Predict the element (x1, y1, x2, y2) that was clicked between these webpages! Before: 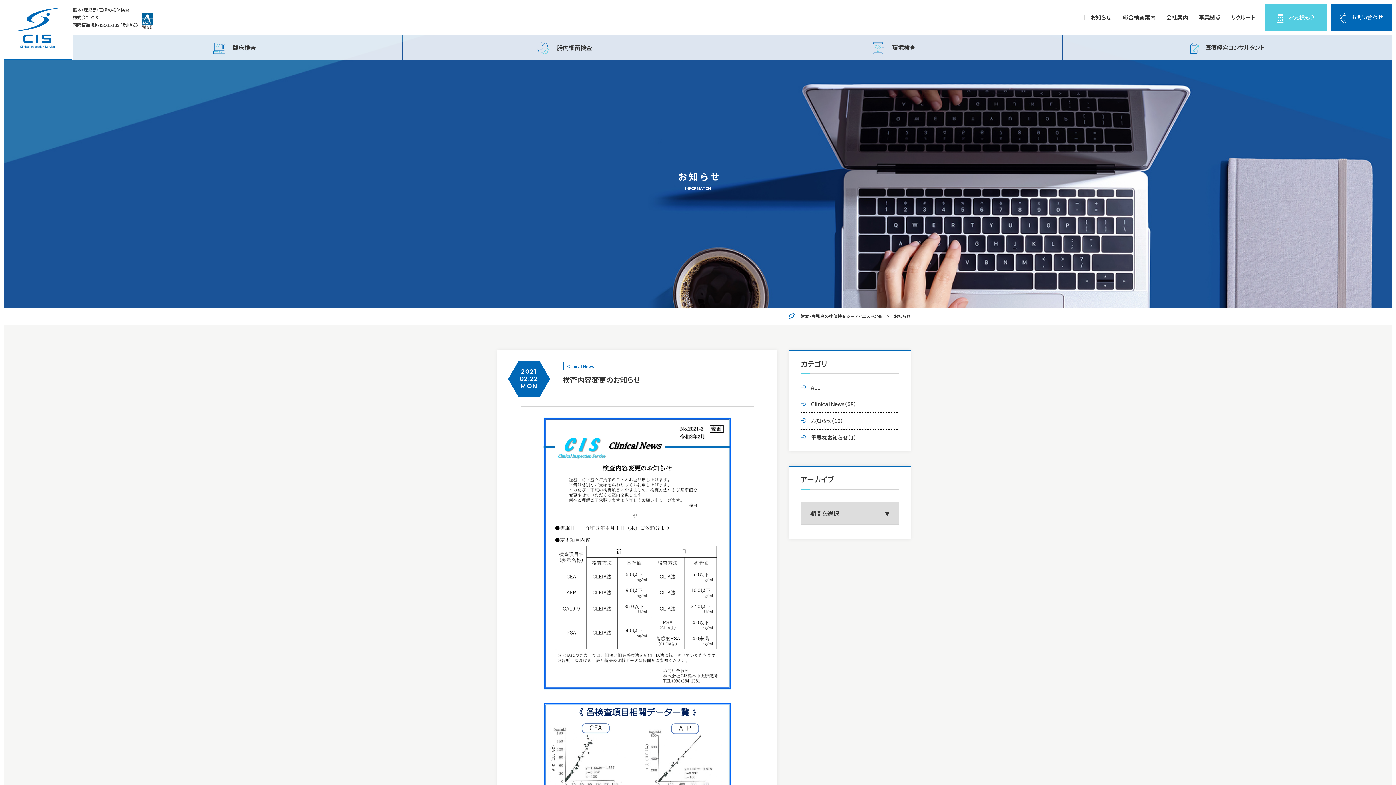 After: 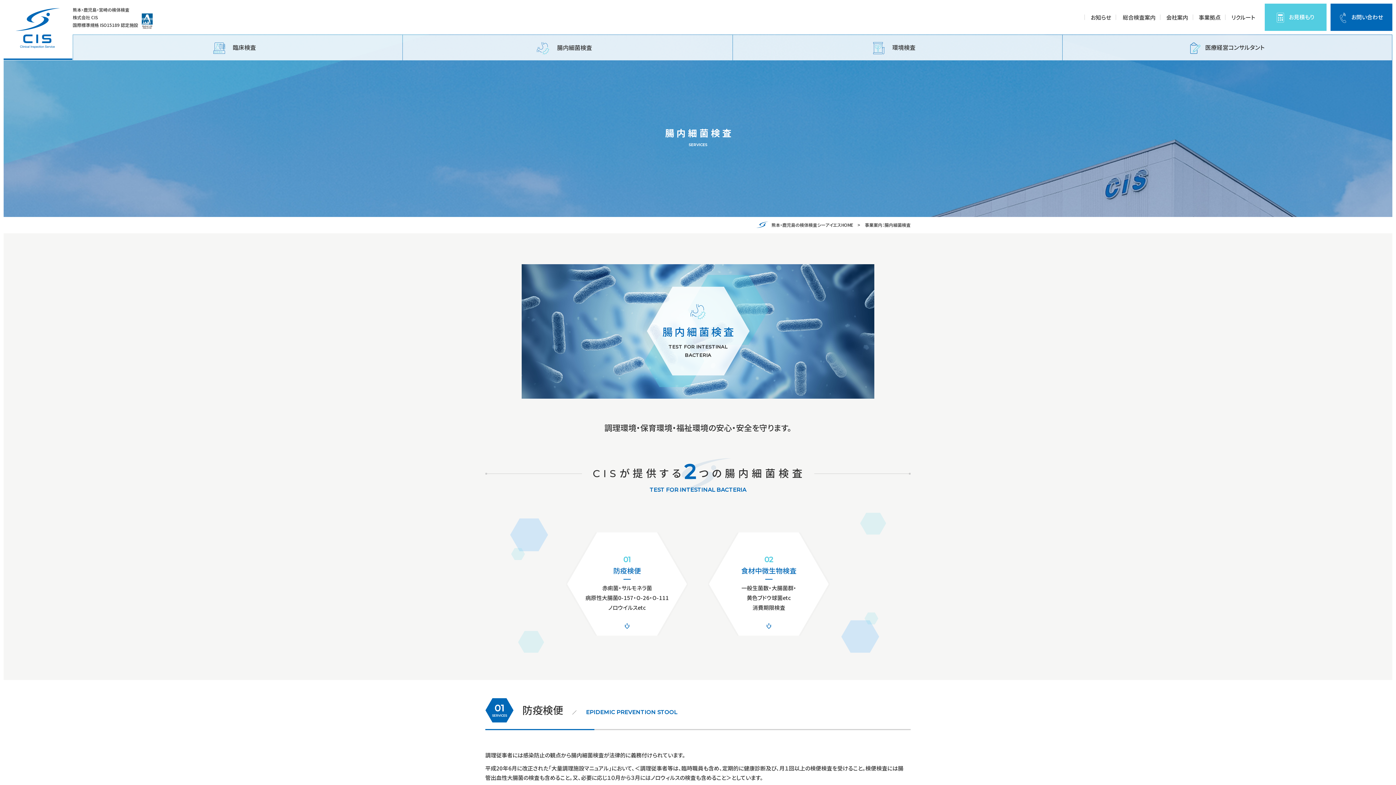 Action: bbox: (403, 34, 732, 60) label: 腸内細菌検査